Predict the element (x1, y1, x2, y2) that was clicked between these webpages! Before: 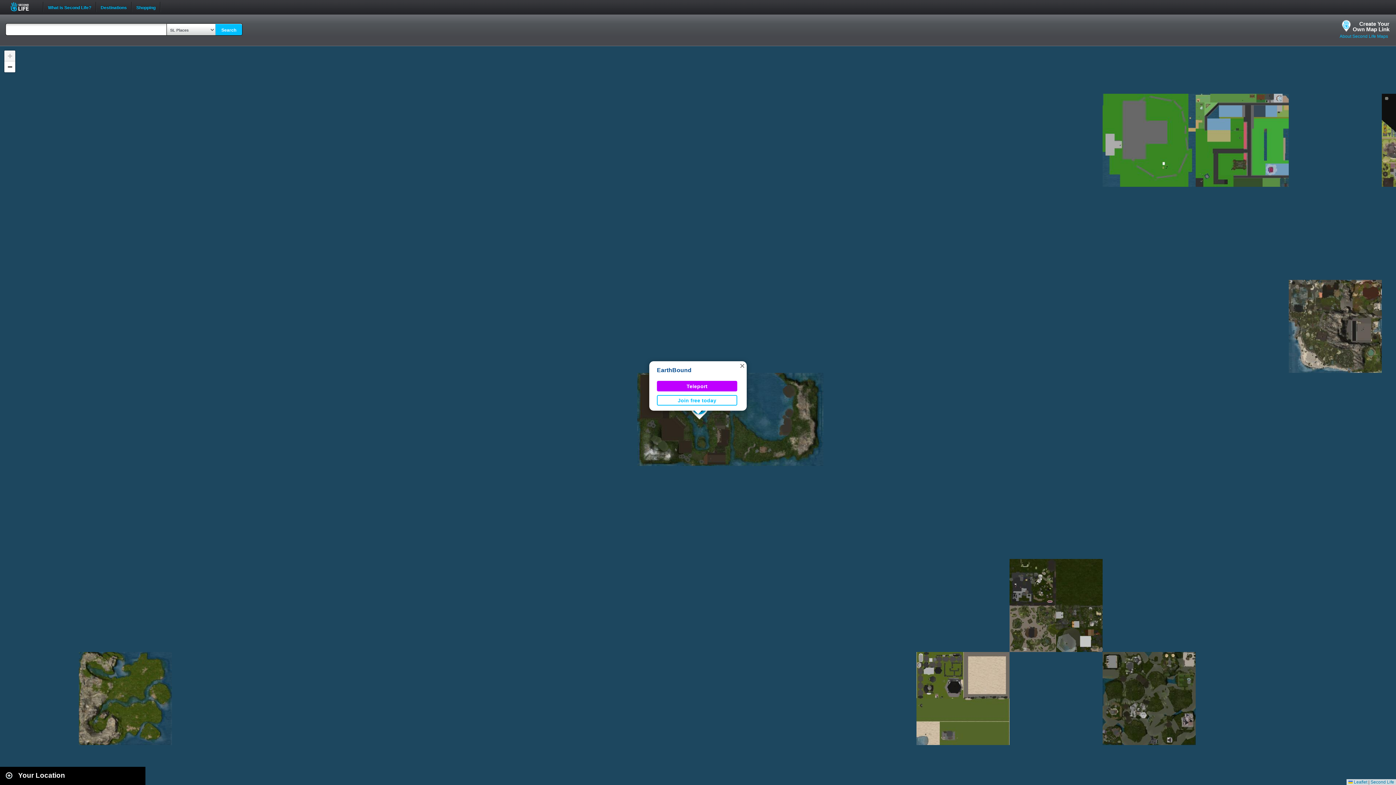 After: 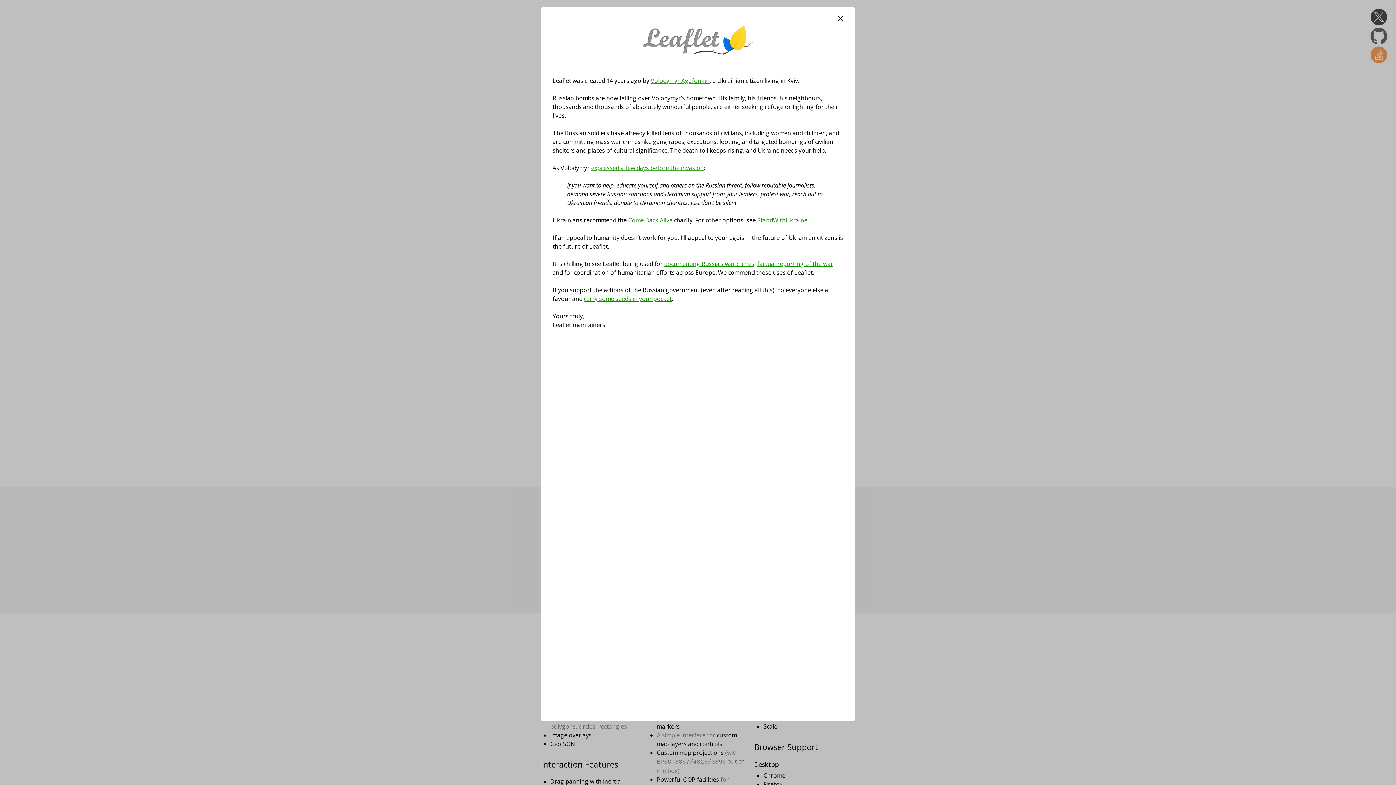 Action: label:  Leaflet bbox: (1348, 780, 1367, 785)